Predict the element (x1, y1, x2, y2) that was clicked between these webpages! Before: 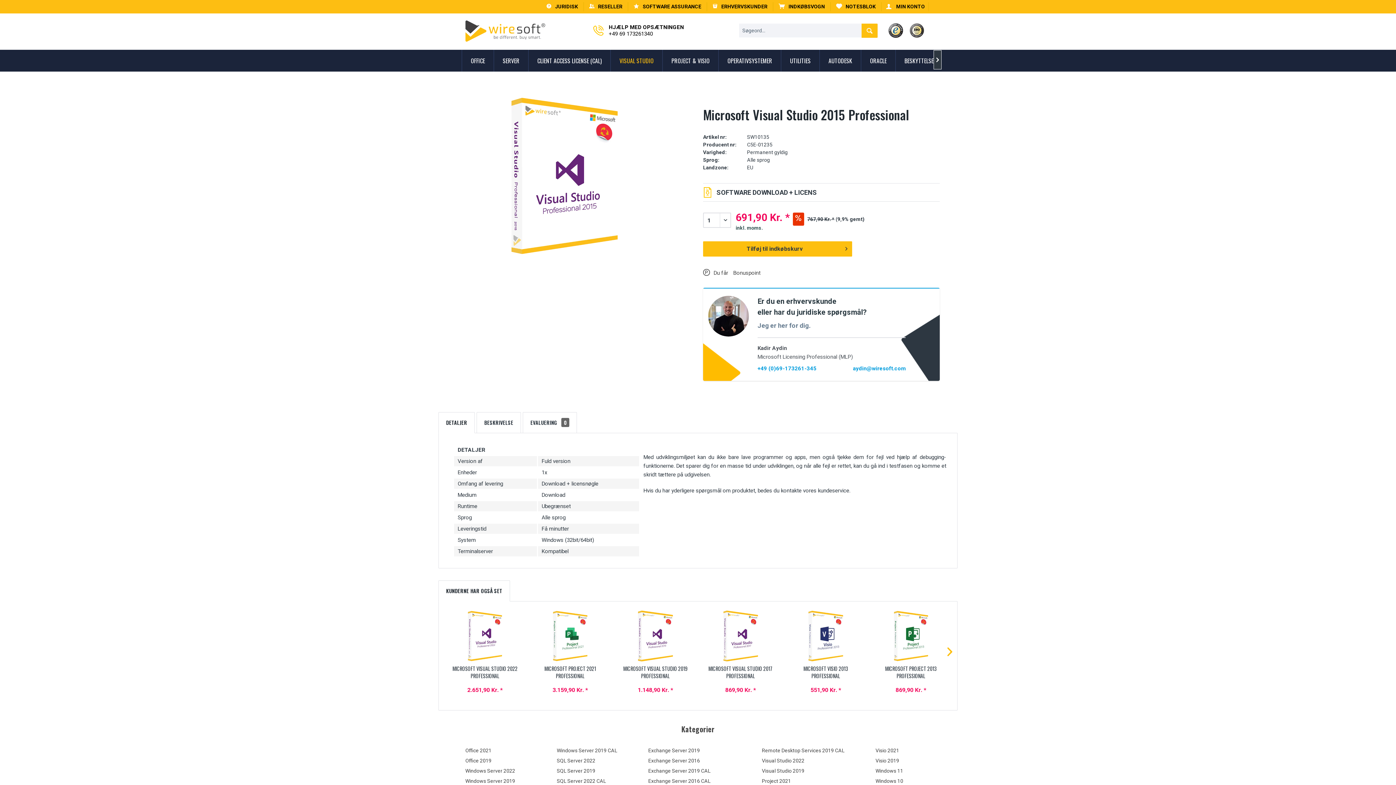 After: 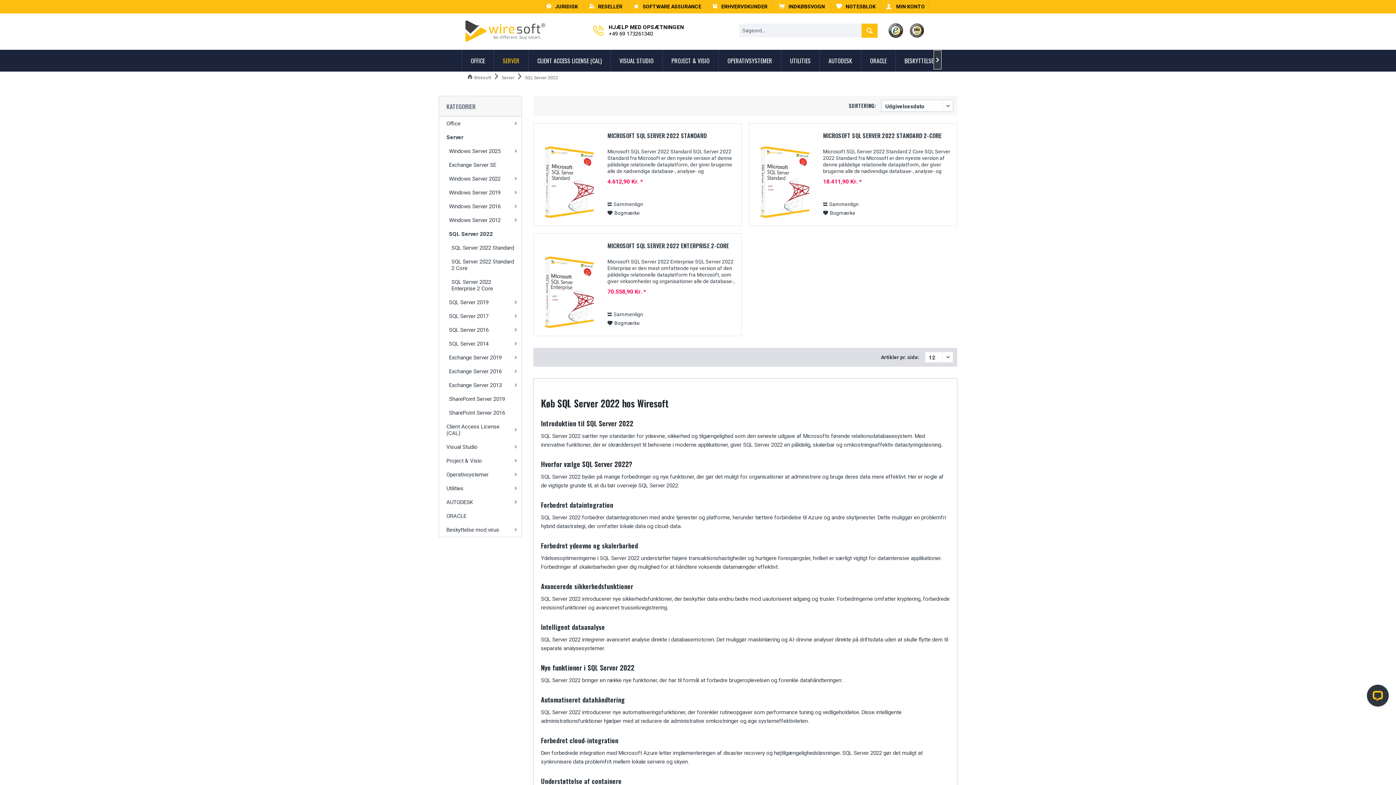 Action: bbox: (556, 758, 644, 763) label: SQL Server 2022